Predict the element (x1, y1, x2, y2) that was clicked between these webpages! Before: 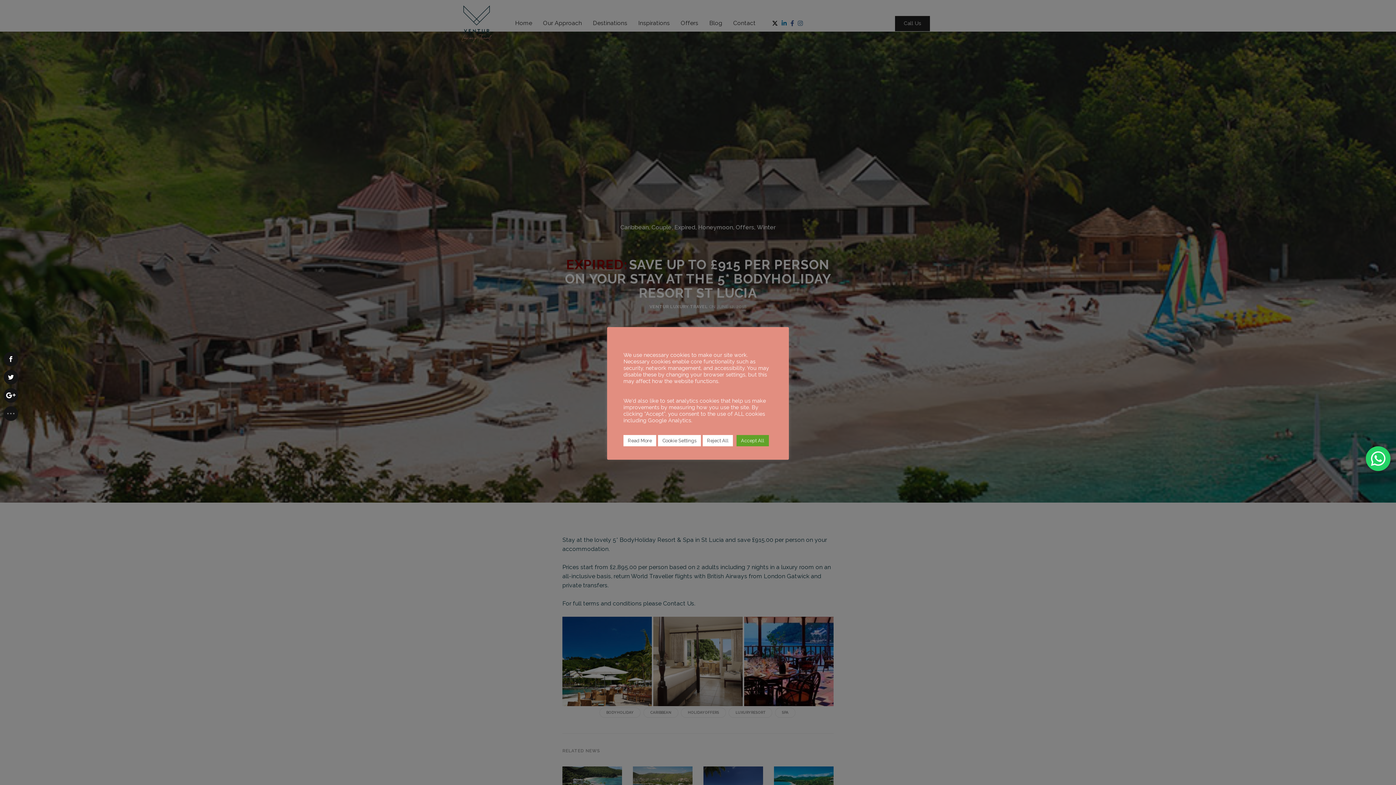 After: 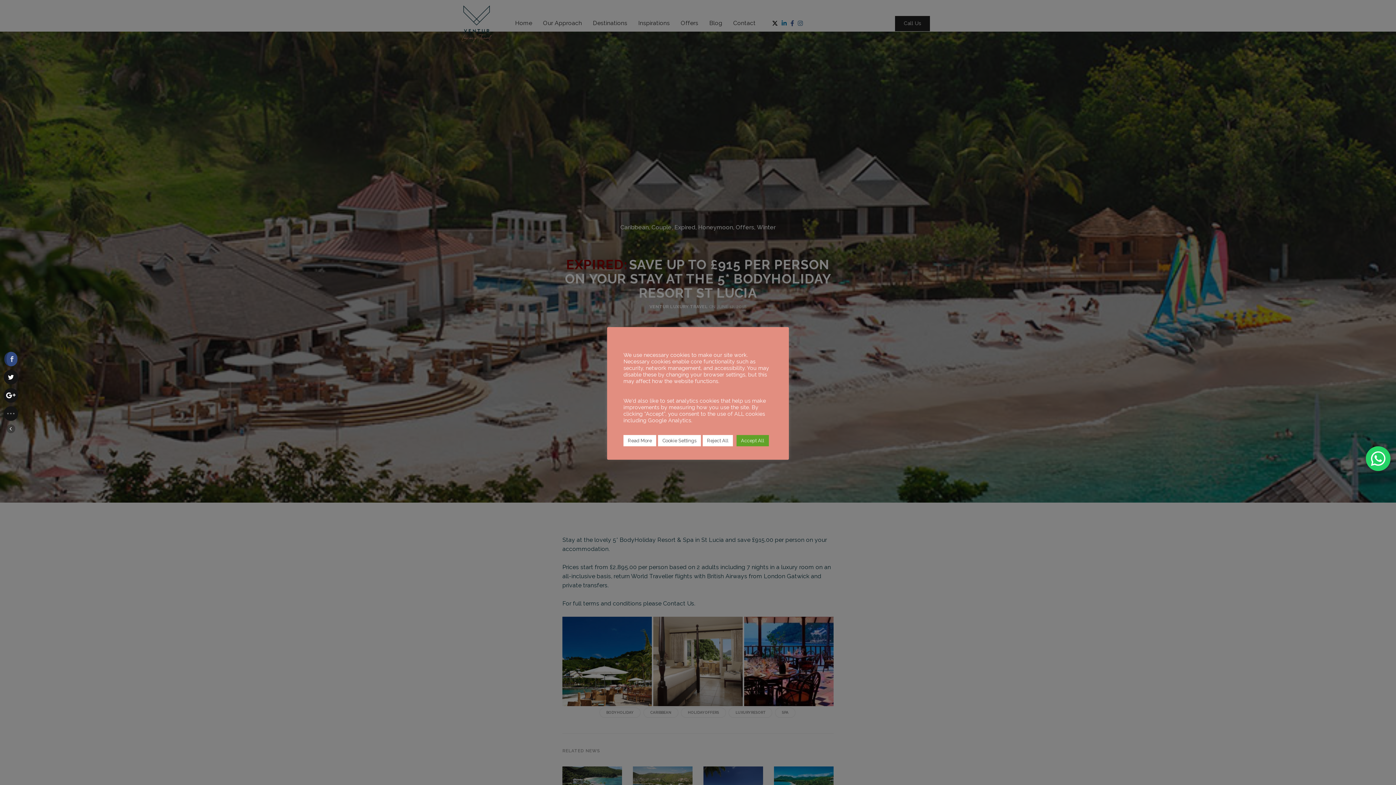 Action: bbox: (3, 352, 18, 366)